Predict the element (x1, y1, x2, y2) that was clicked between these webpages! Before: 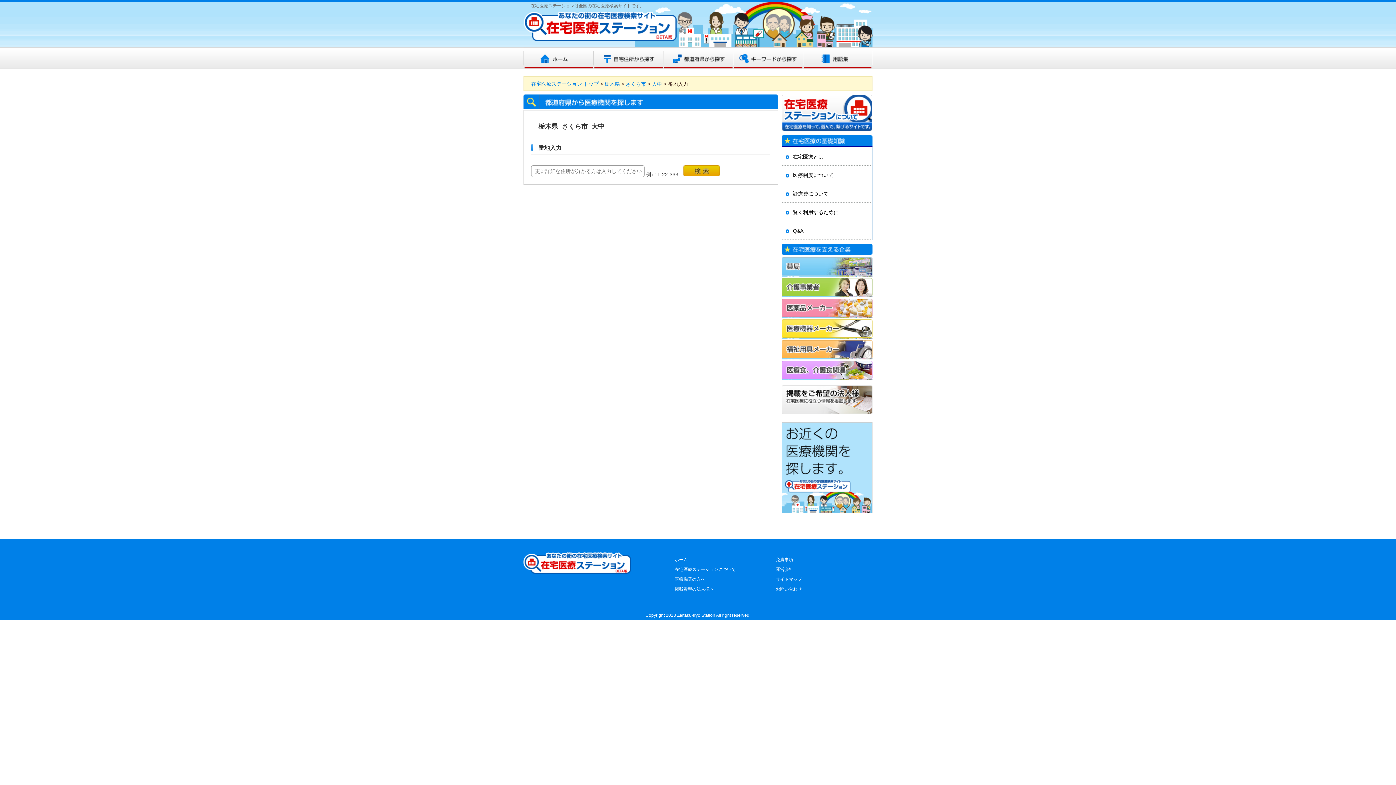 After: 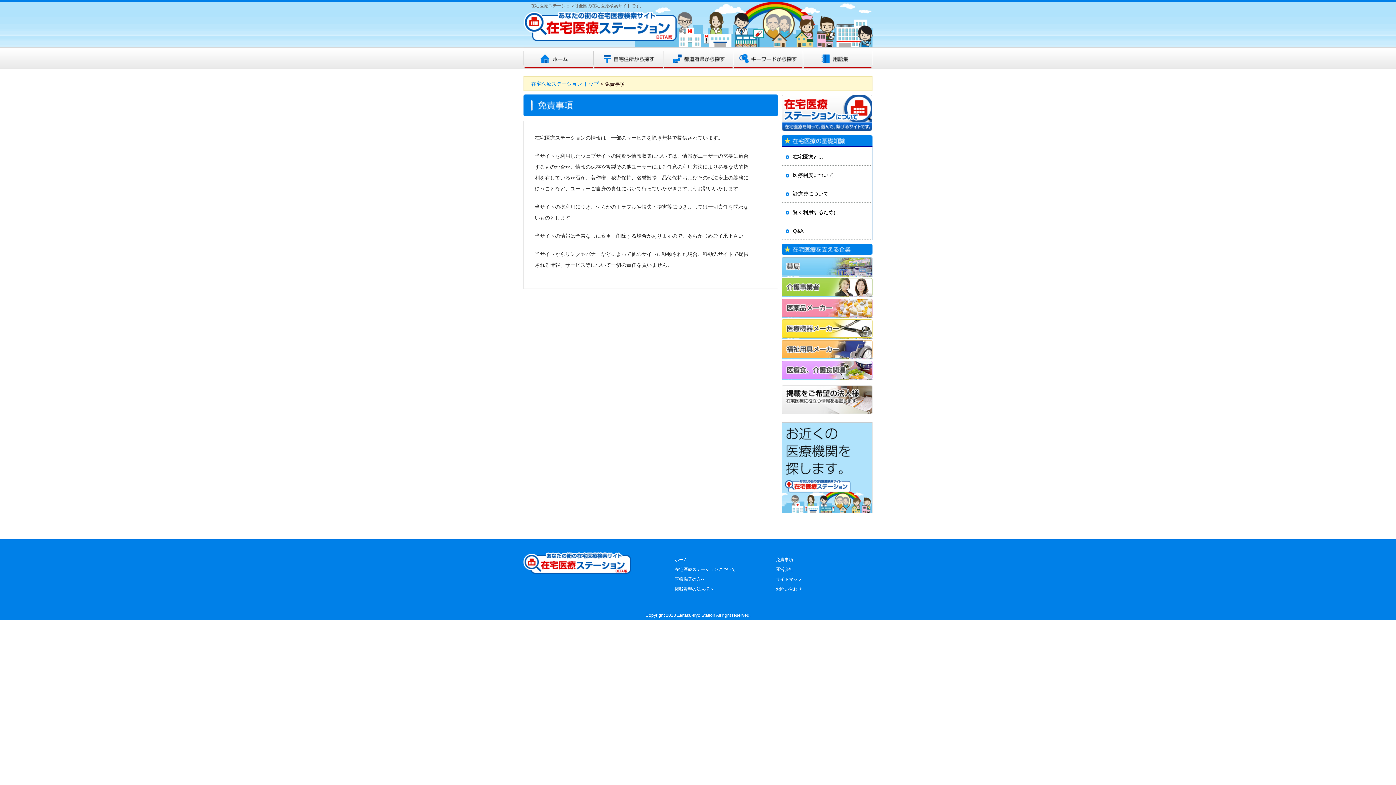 Action: bbox: (776, 557, 793, 562) label: 免責事項